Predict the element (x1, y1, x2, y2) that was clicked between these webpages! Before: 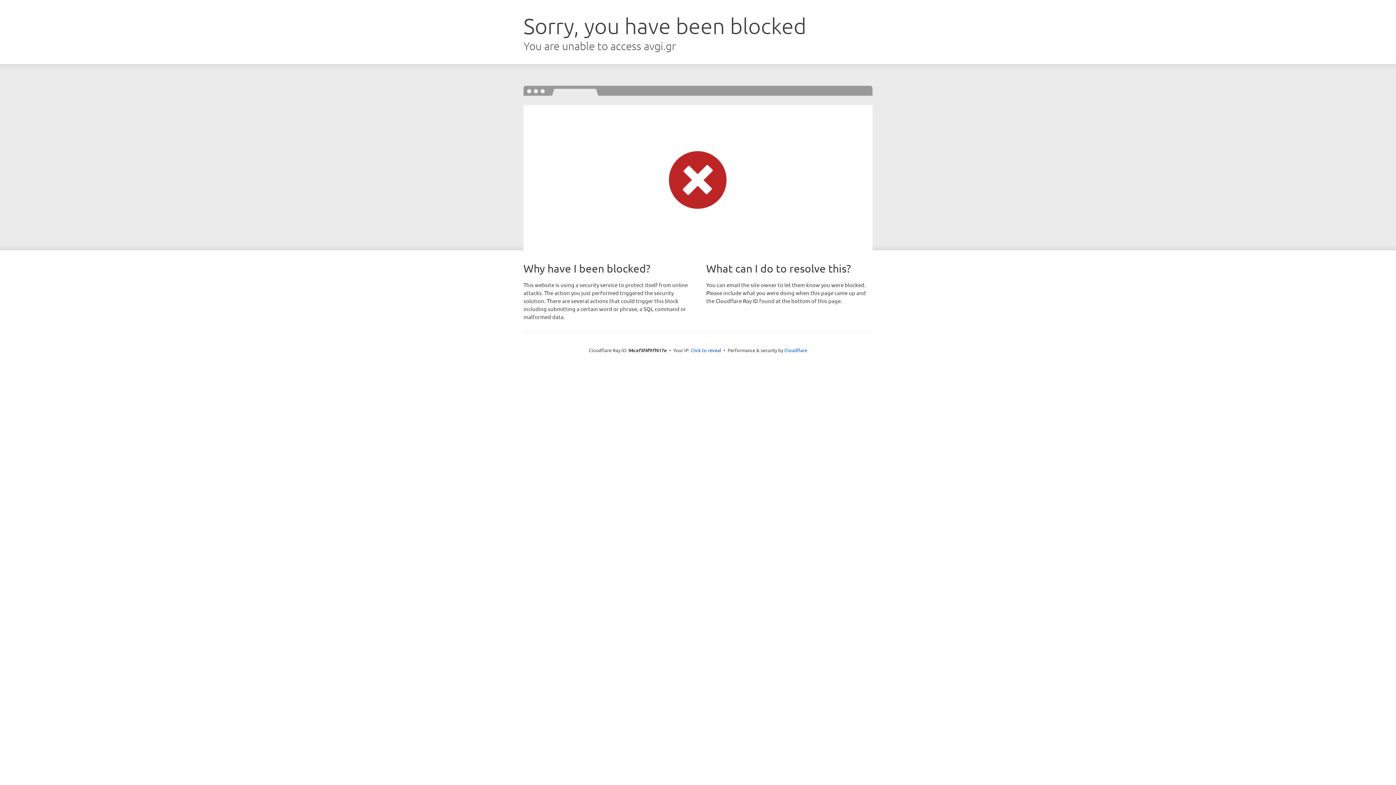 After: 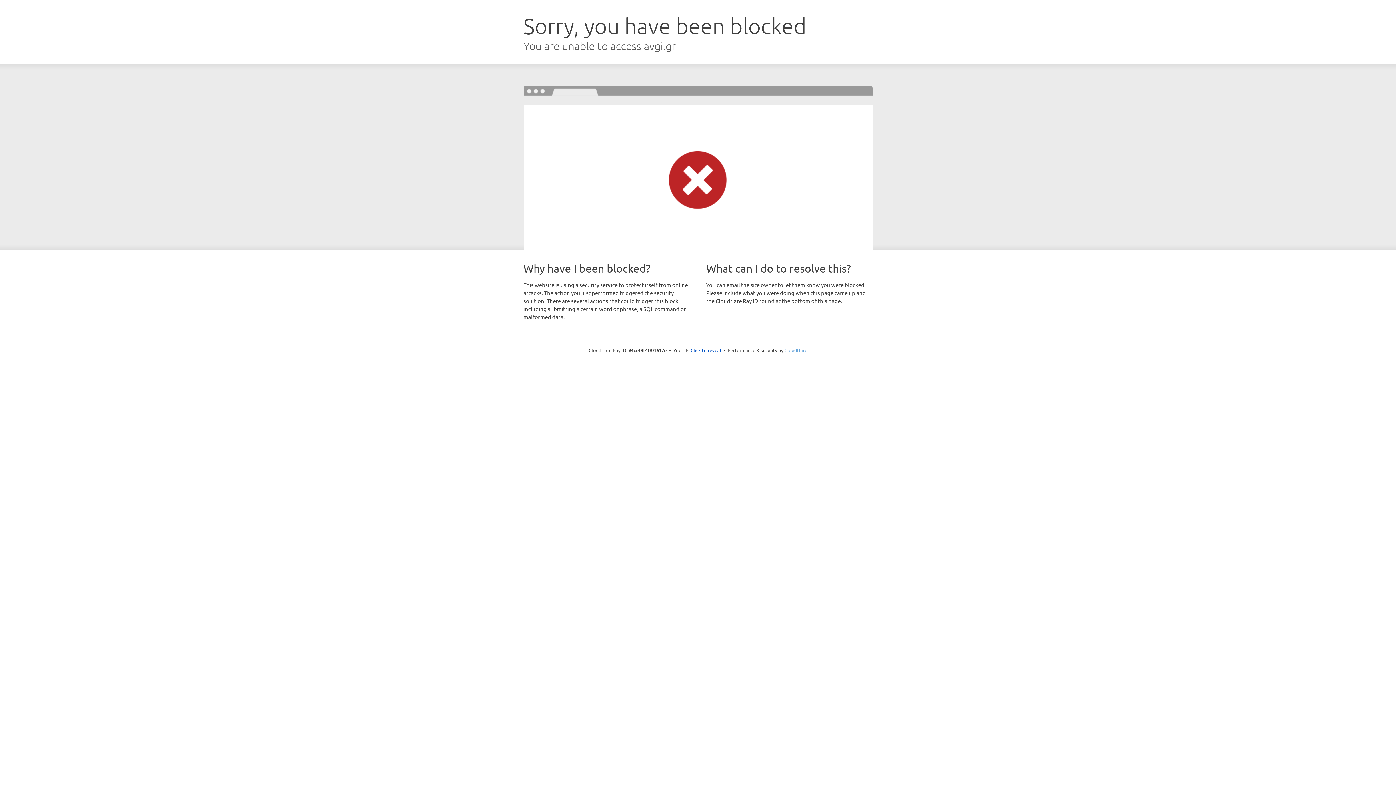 Action: label: Cloudflare bbox: (784, 347, 807, 353)